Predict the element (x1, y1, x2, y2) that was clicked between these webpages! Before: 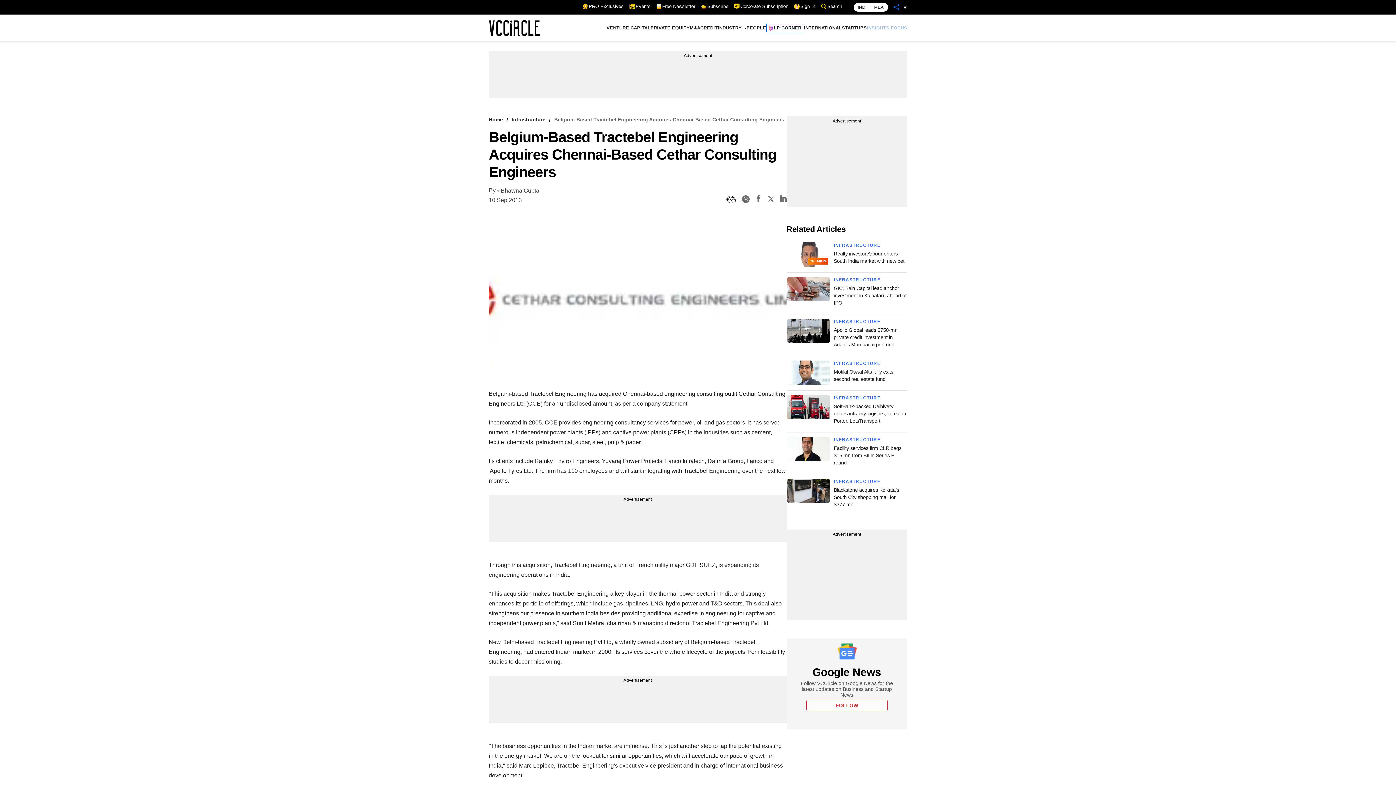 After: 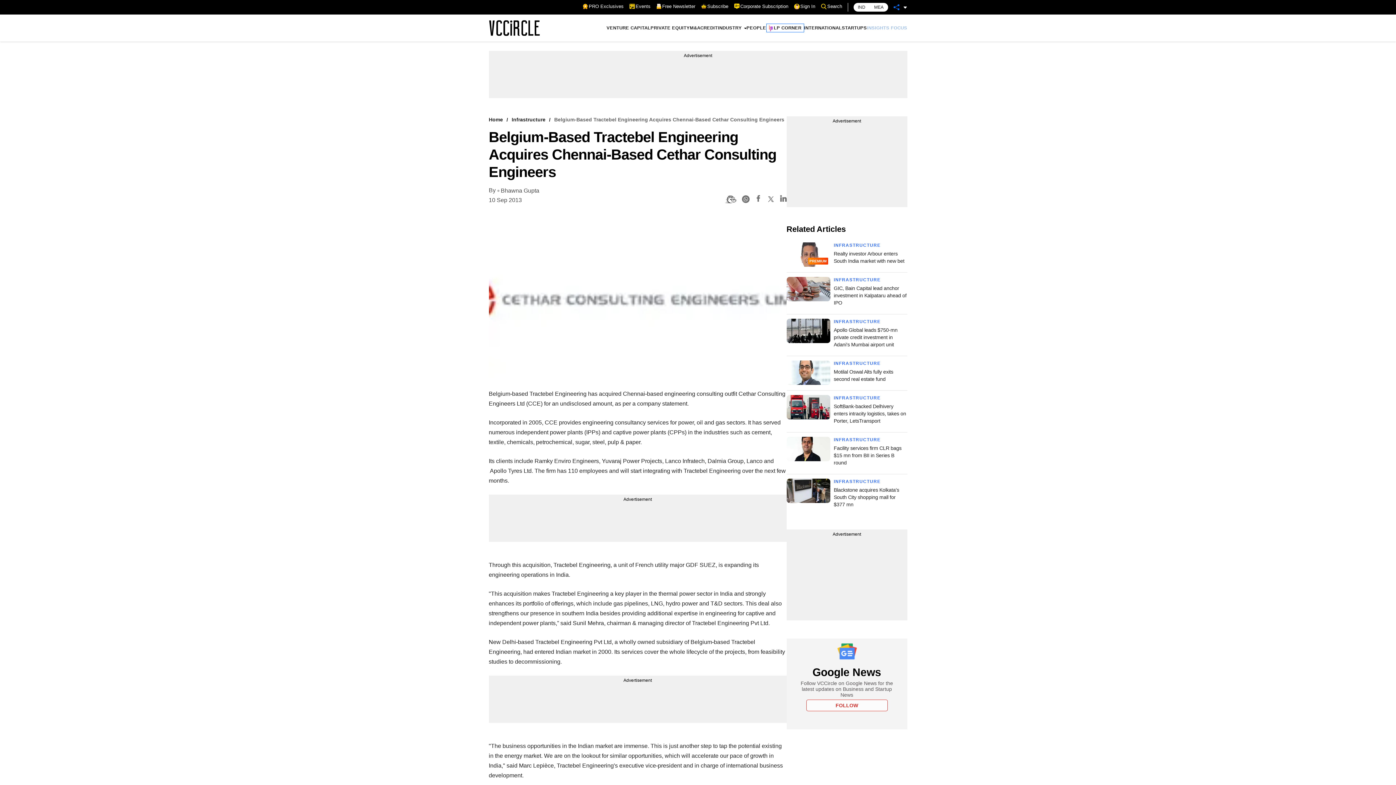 Action: bbox: (629, 3, 650, 9) label: Events